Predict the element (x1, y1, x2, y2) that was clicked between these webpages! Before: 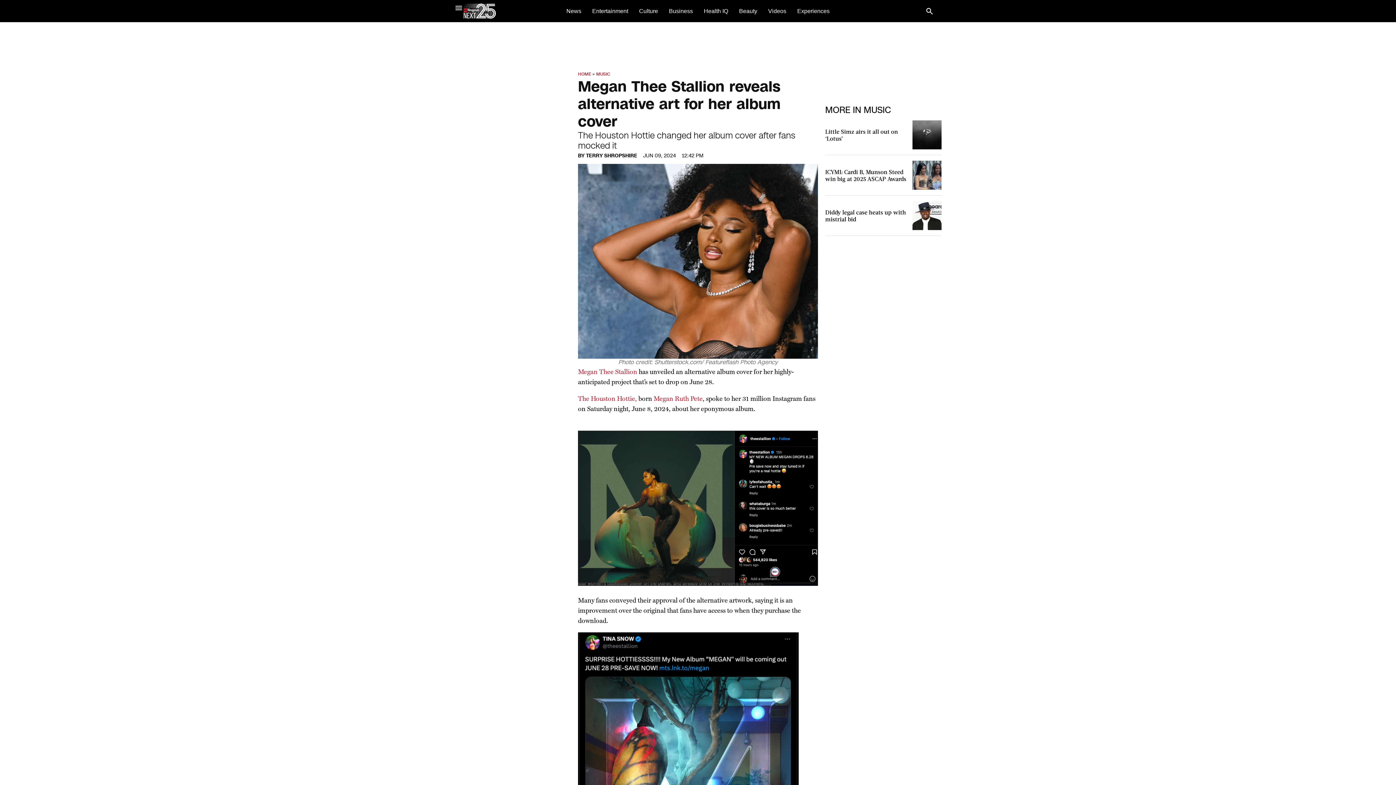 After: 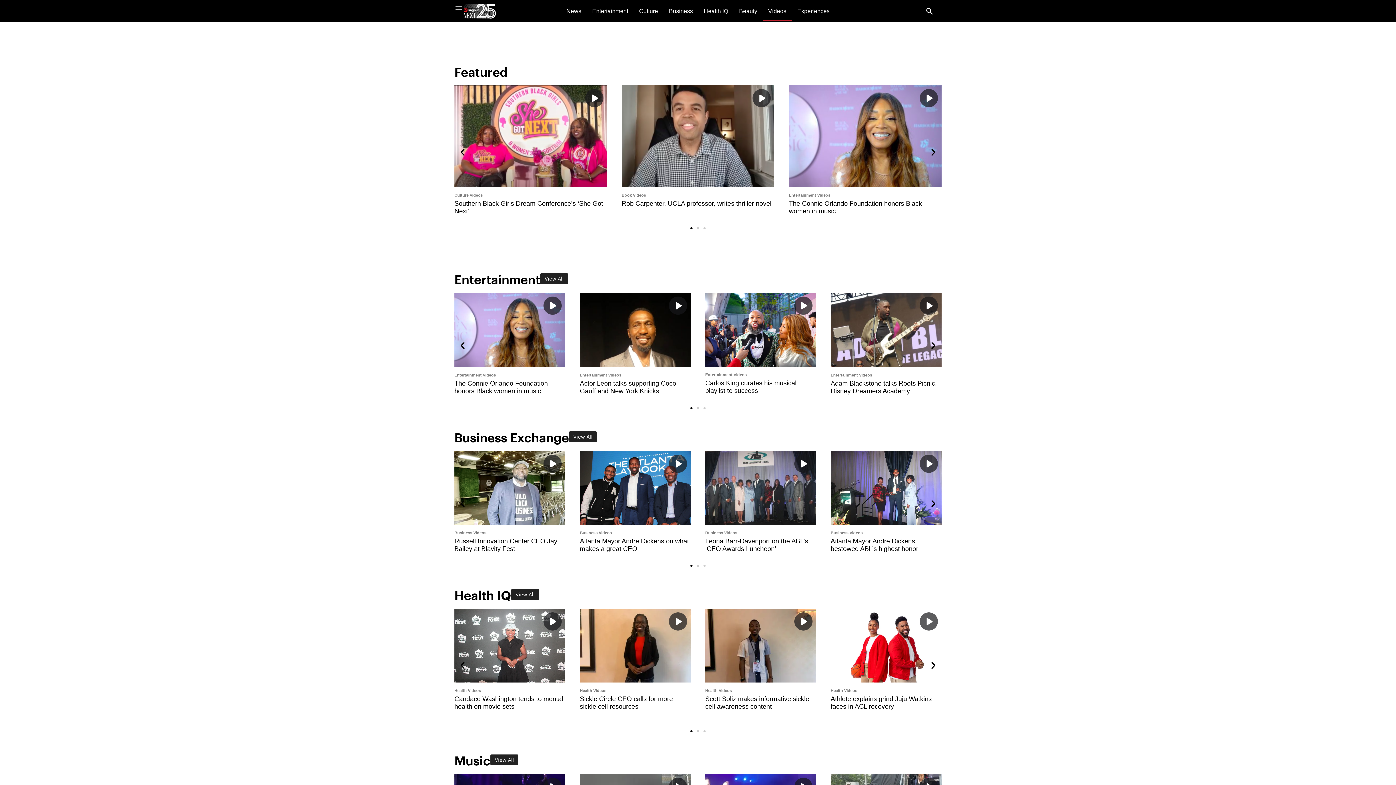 Action: label: Videos bbox: (762, 1, 791, 20)